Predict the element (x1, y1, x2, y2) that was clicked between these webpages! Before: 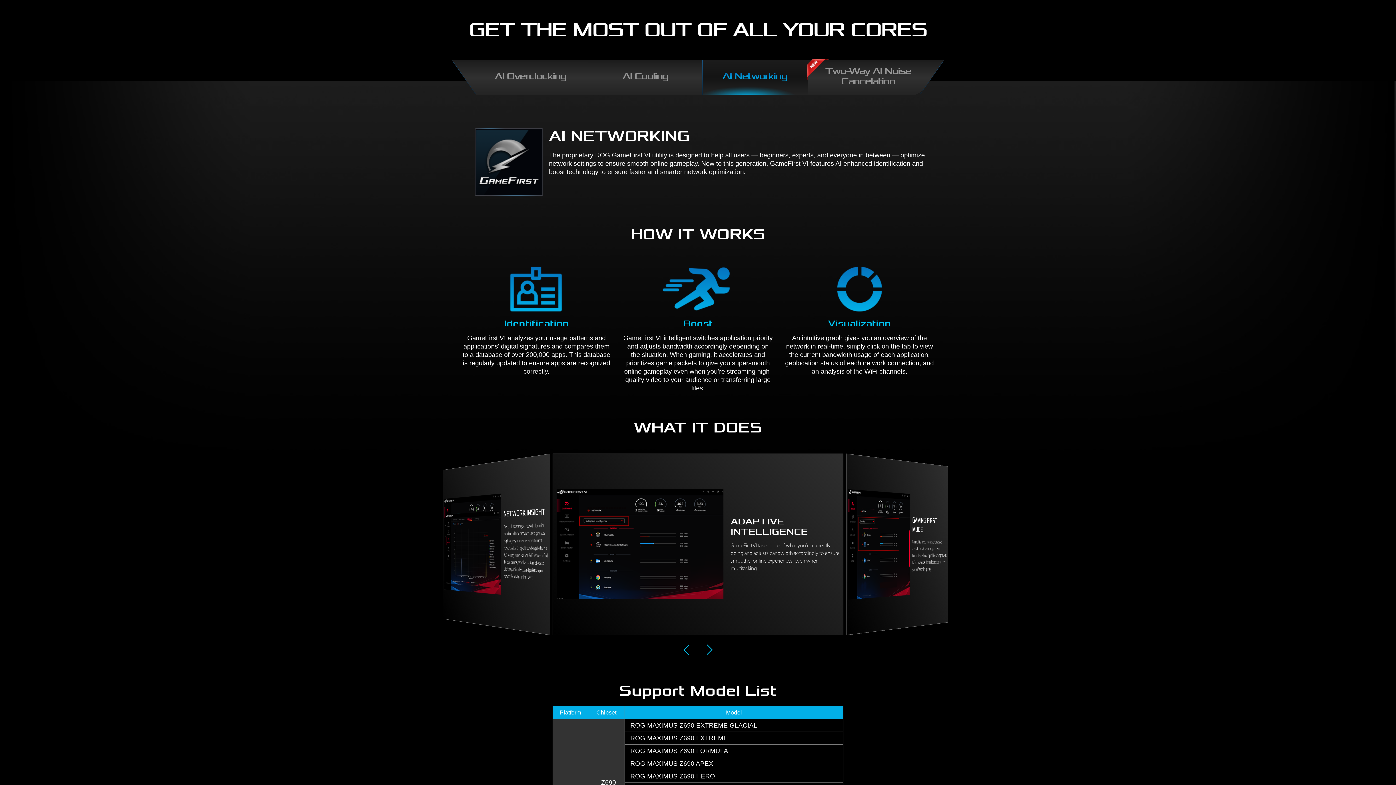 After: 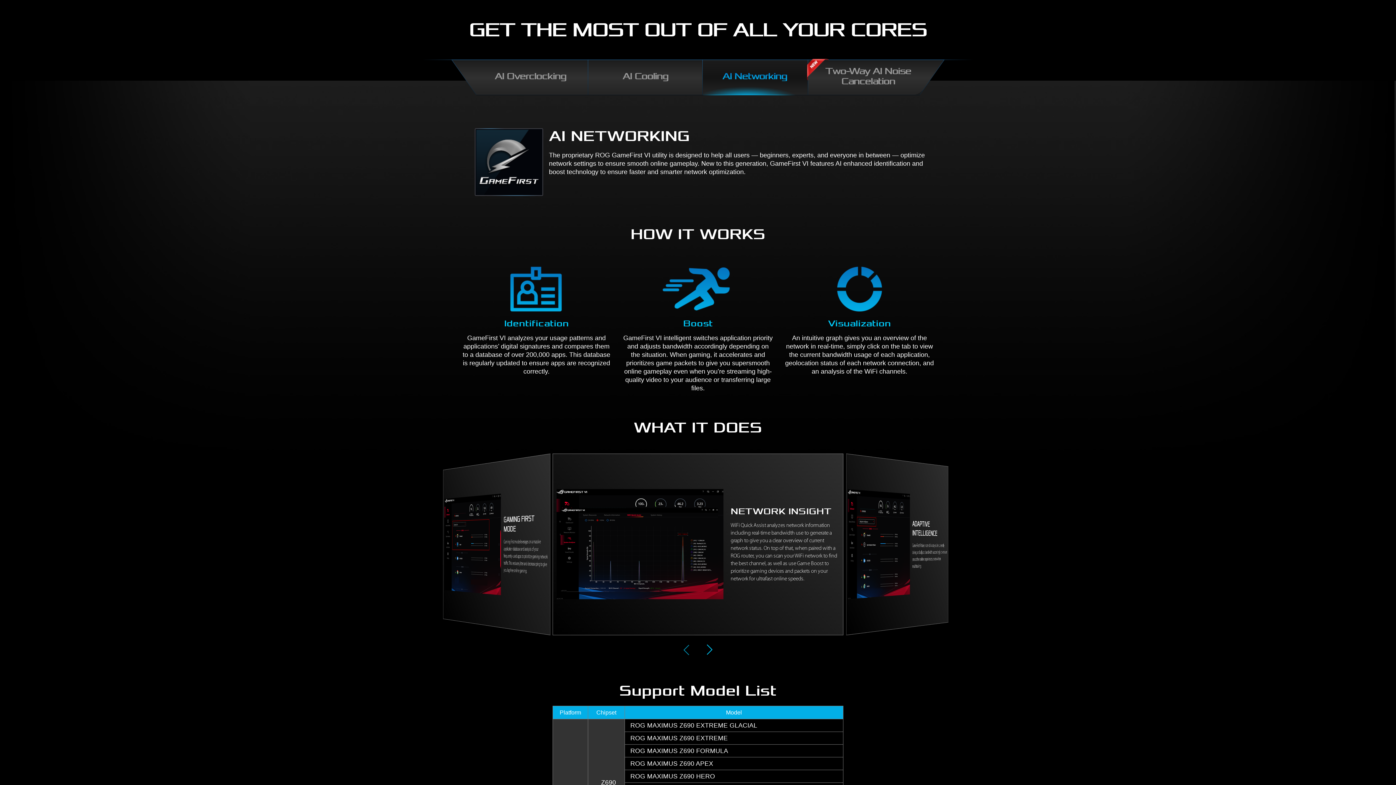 Action: bbox: (679, 642, 693, 657)